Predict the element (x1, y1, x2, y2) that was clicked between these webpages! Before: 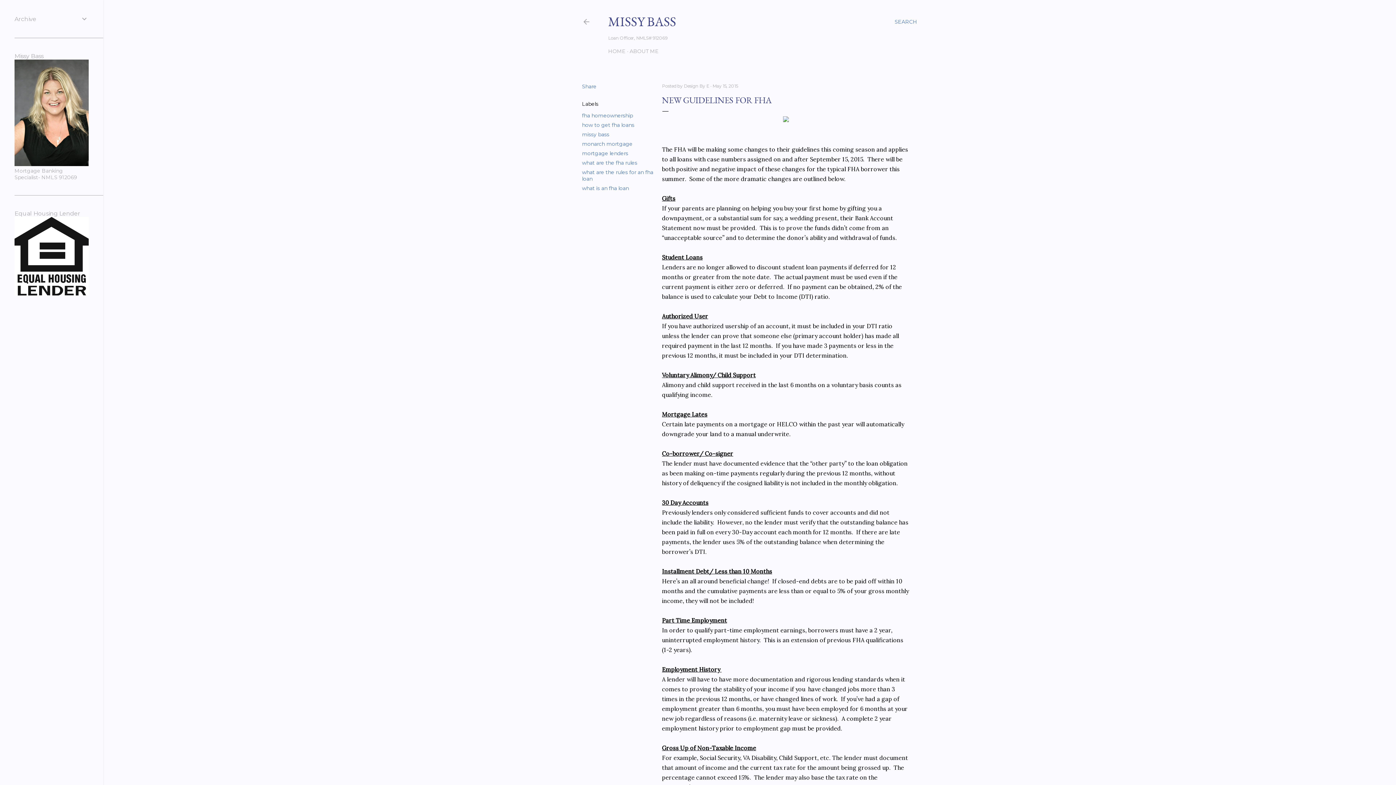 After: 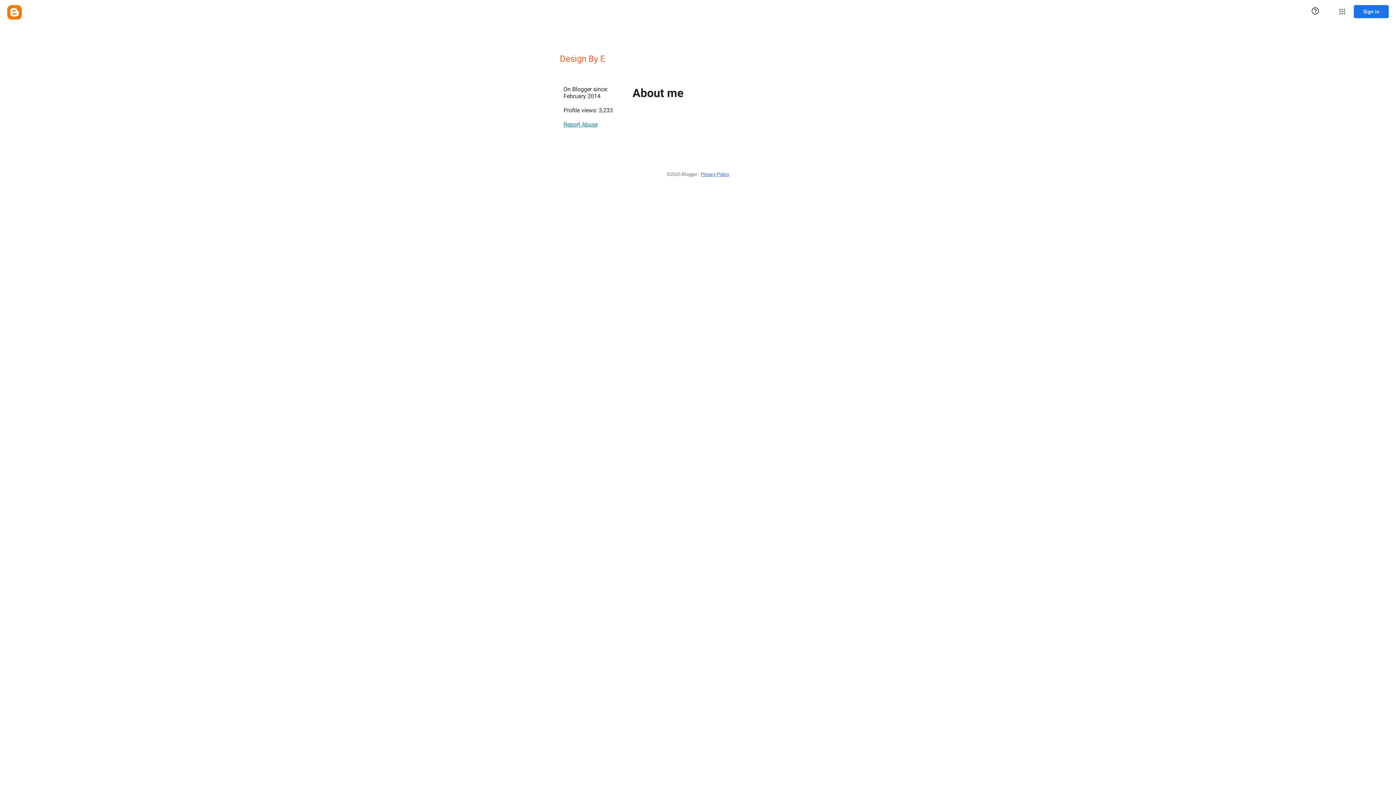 Action: label: Design By E  bbox: (684, 83, 710, 88)